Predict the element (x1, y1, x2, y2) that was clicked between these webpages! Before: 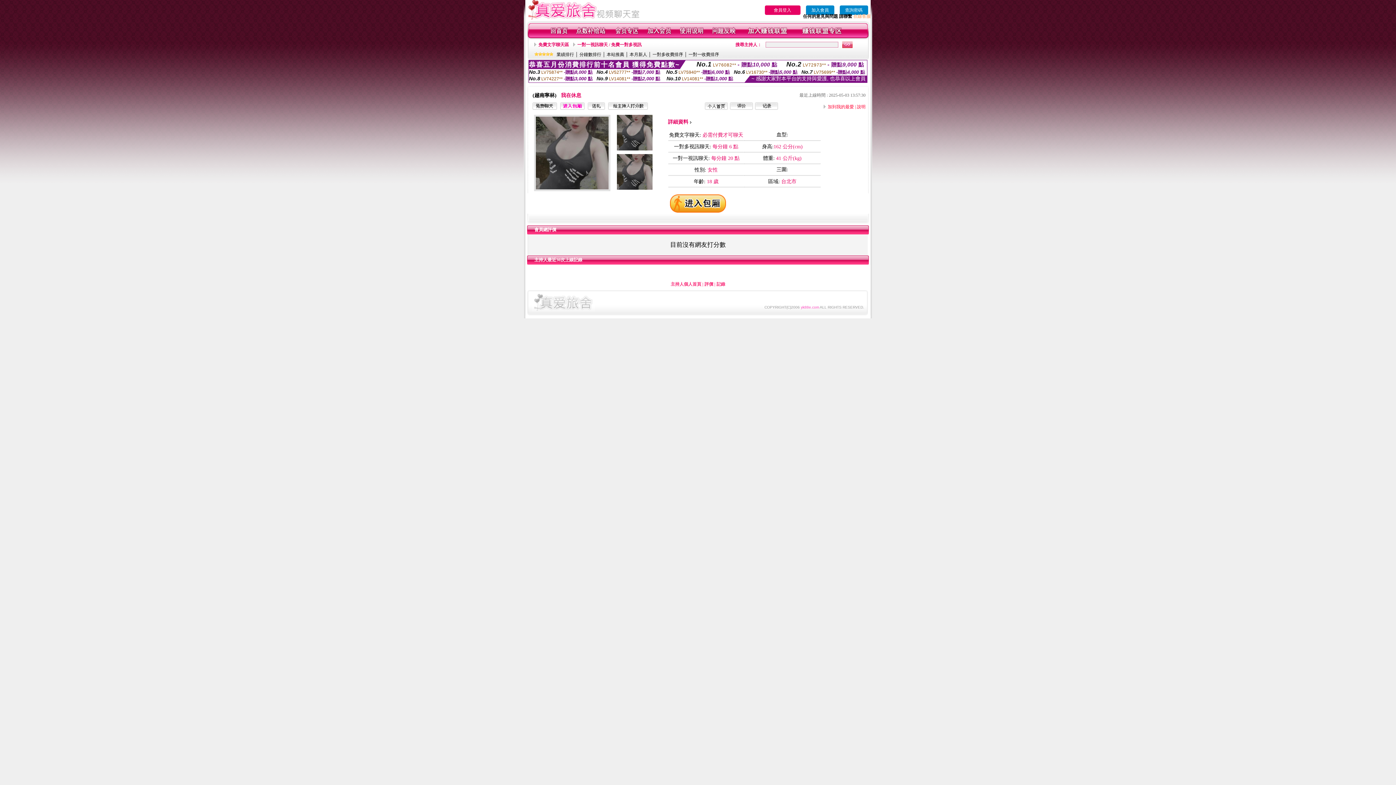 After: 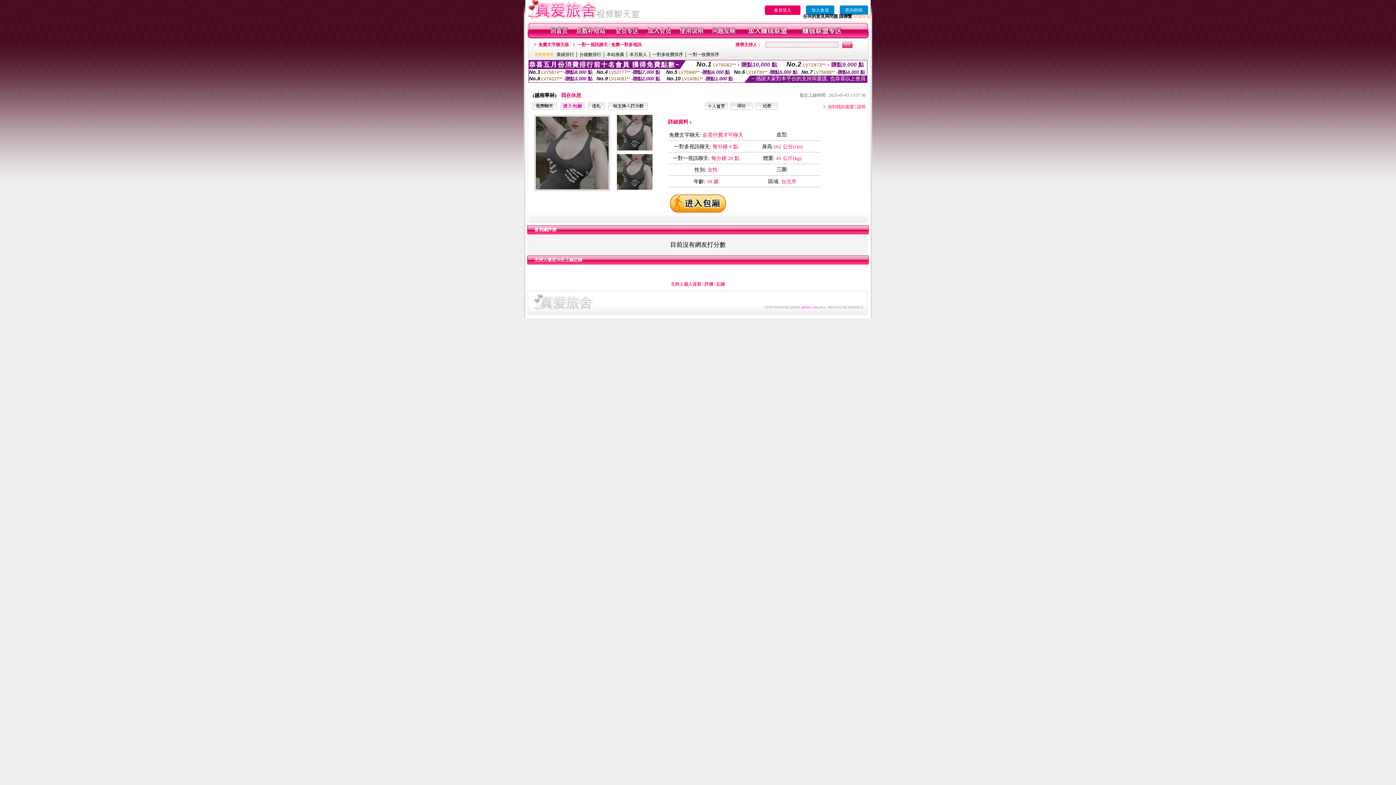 Action: bbox: (532, 307, 595, 312)